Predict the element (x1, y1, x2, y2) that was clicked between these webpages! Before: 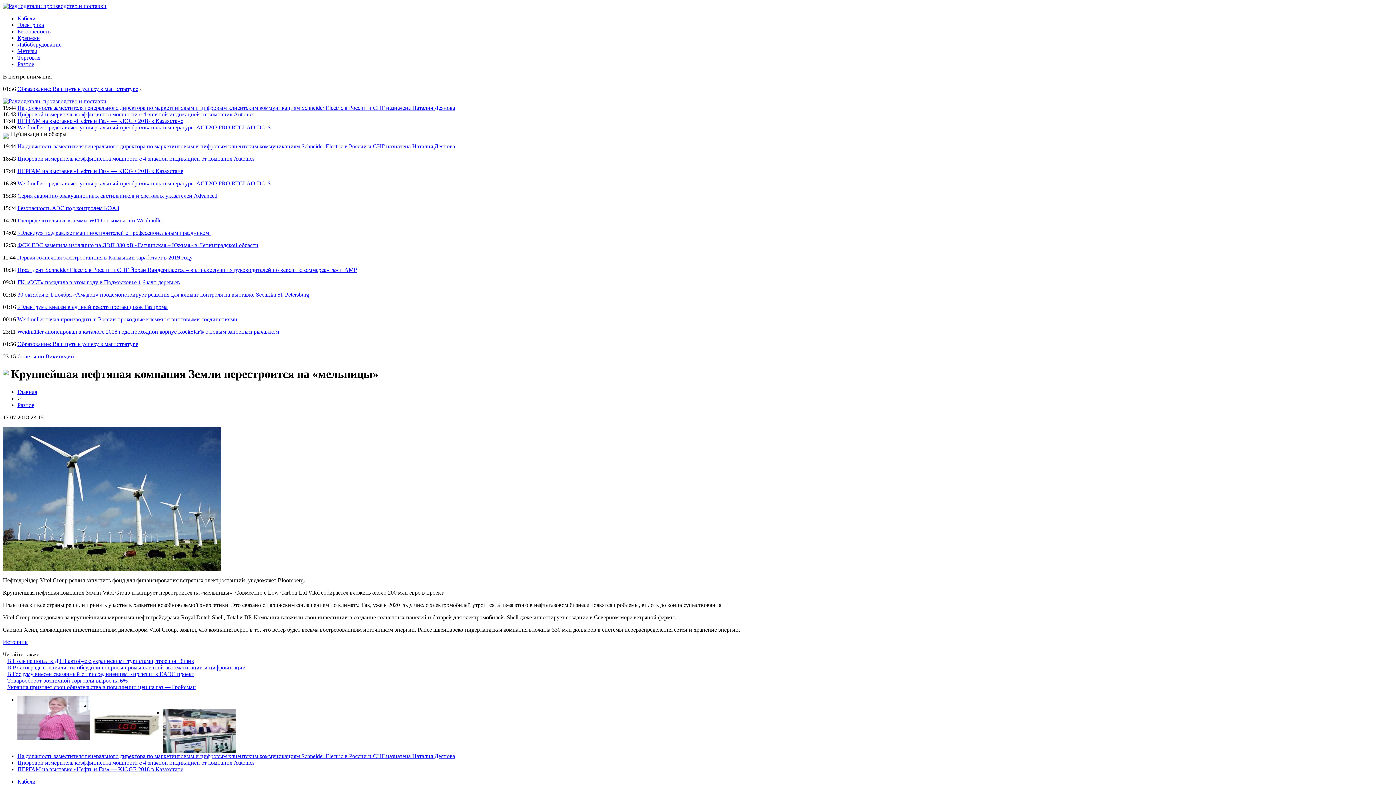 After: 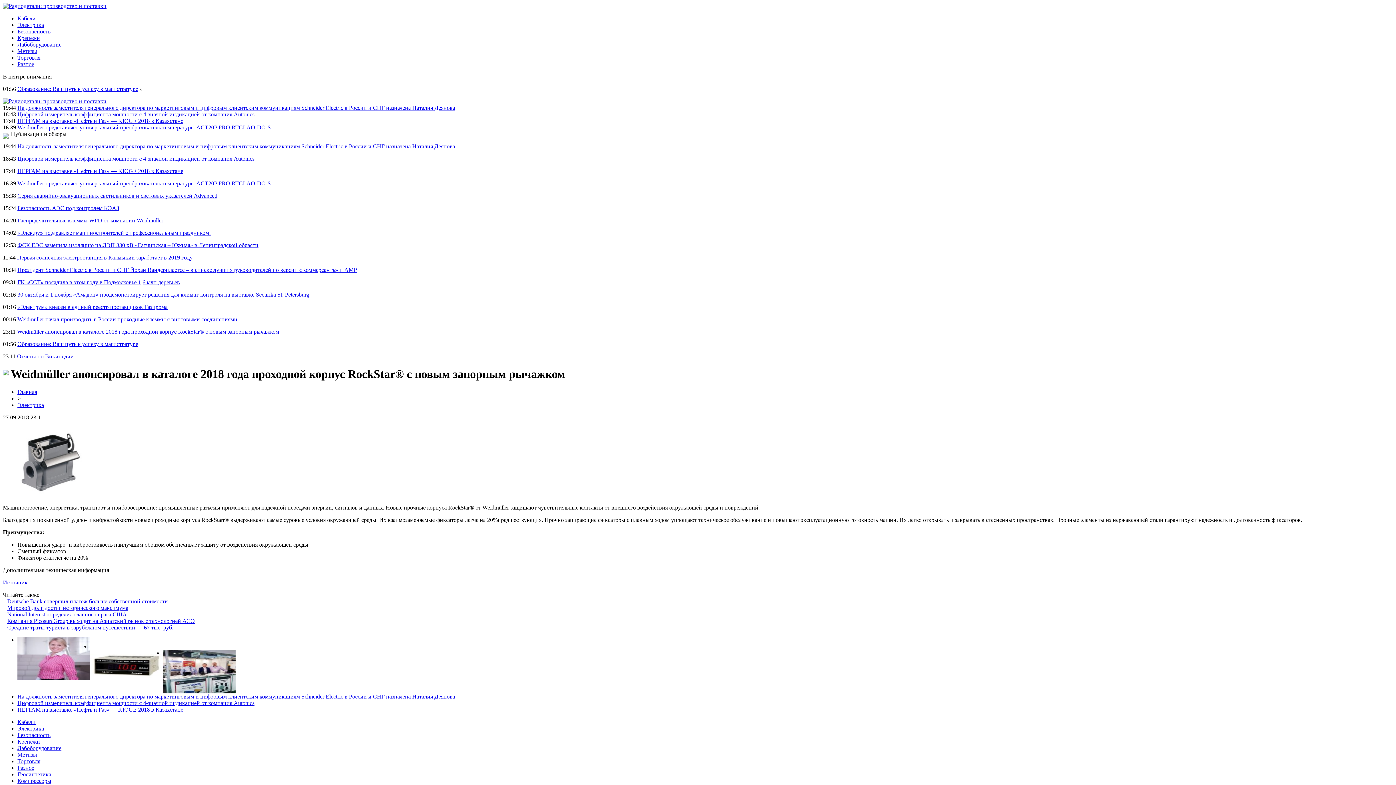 Action: label: Weidmüller анонсировал в каталоге 2018 года проходной корпус RockStar® с новым запорным рычажком bbox: (17, 328, 279, 334)